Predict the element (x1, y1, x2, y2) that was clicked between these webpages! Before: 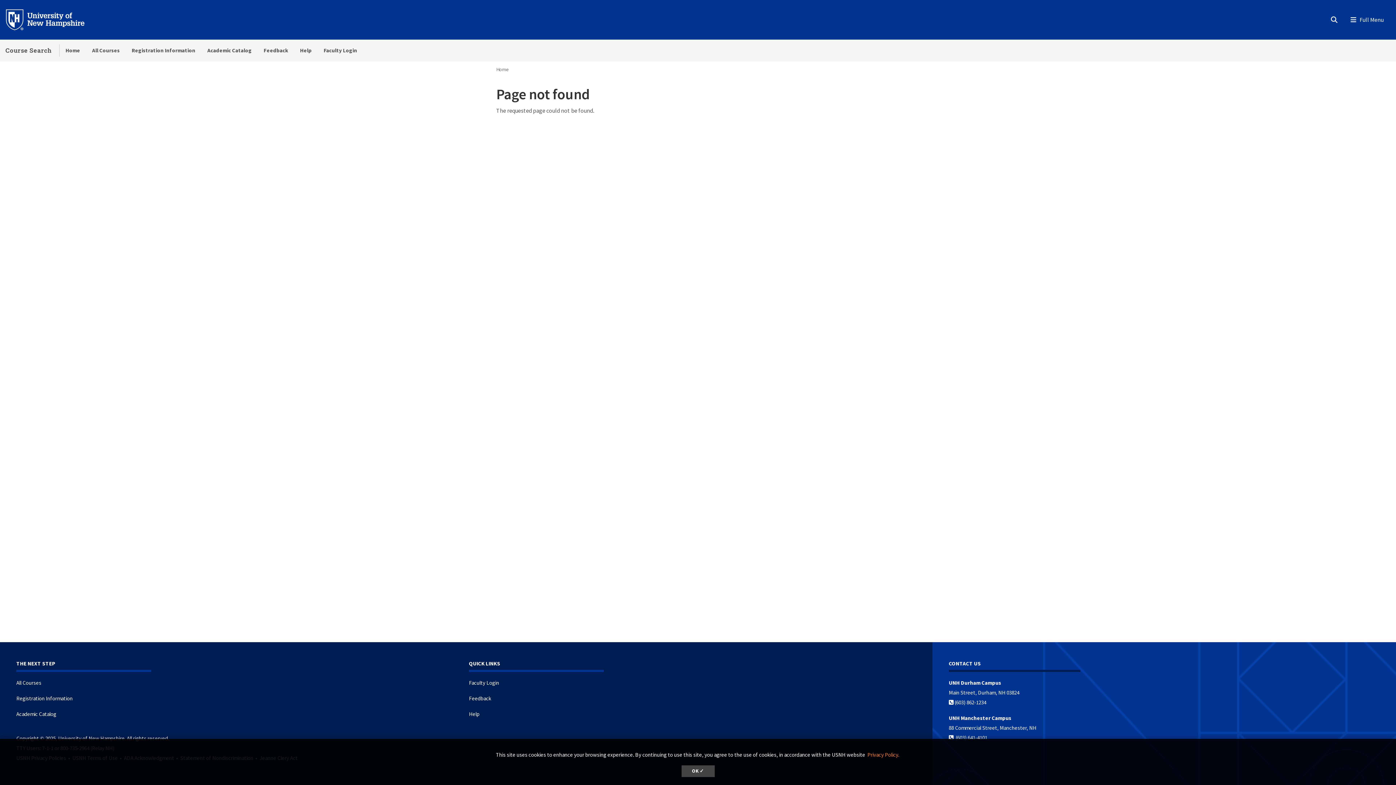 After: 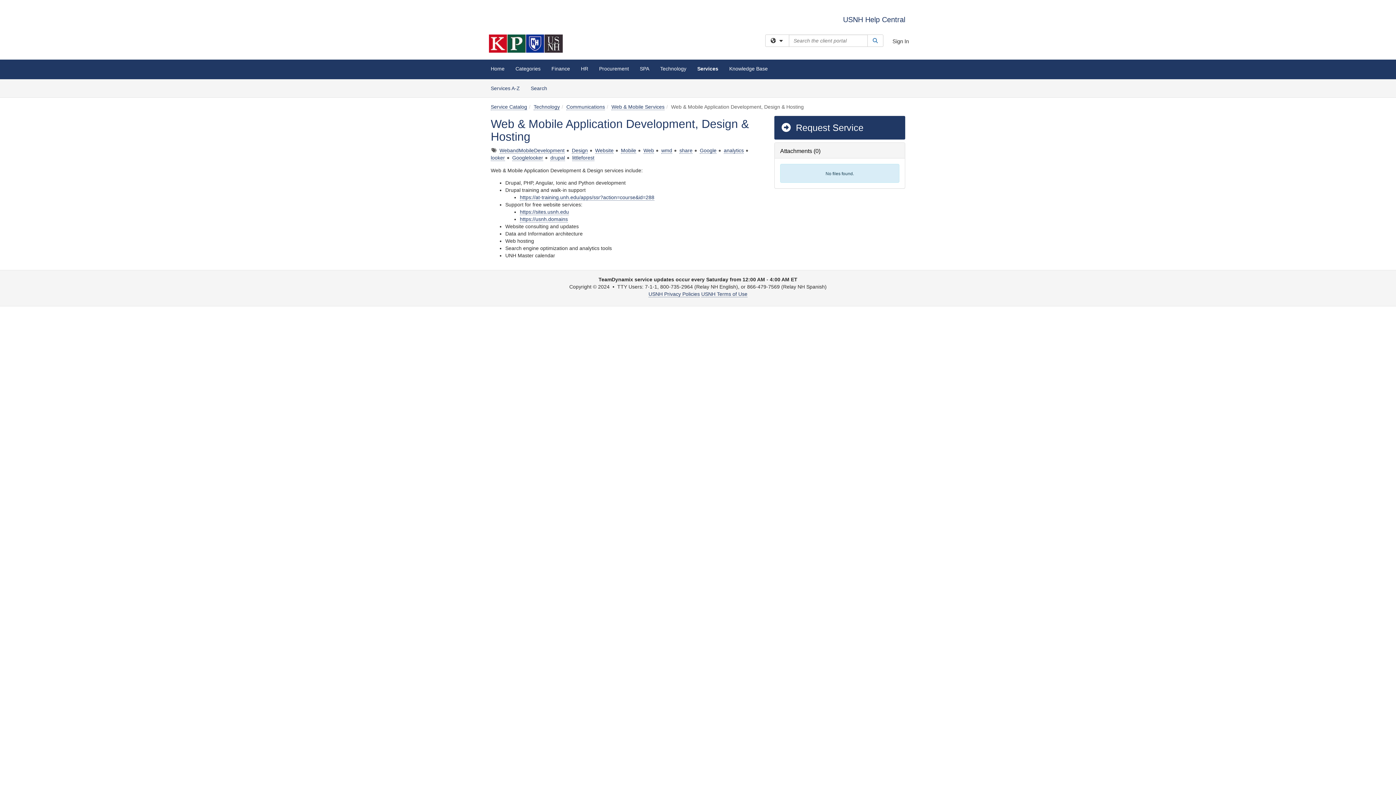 Action: label: Feedback bbox: (257, 39, 294, 61)